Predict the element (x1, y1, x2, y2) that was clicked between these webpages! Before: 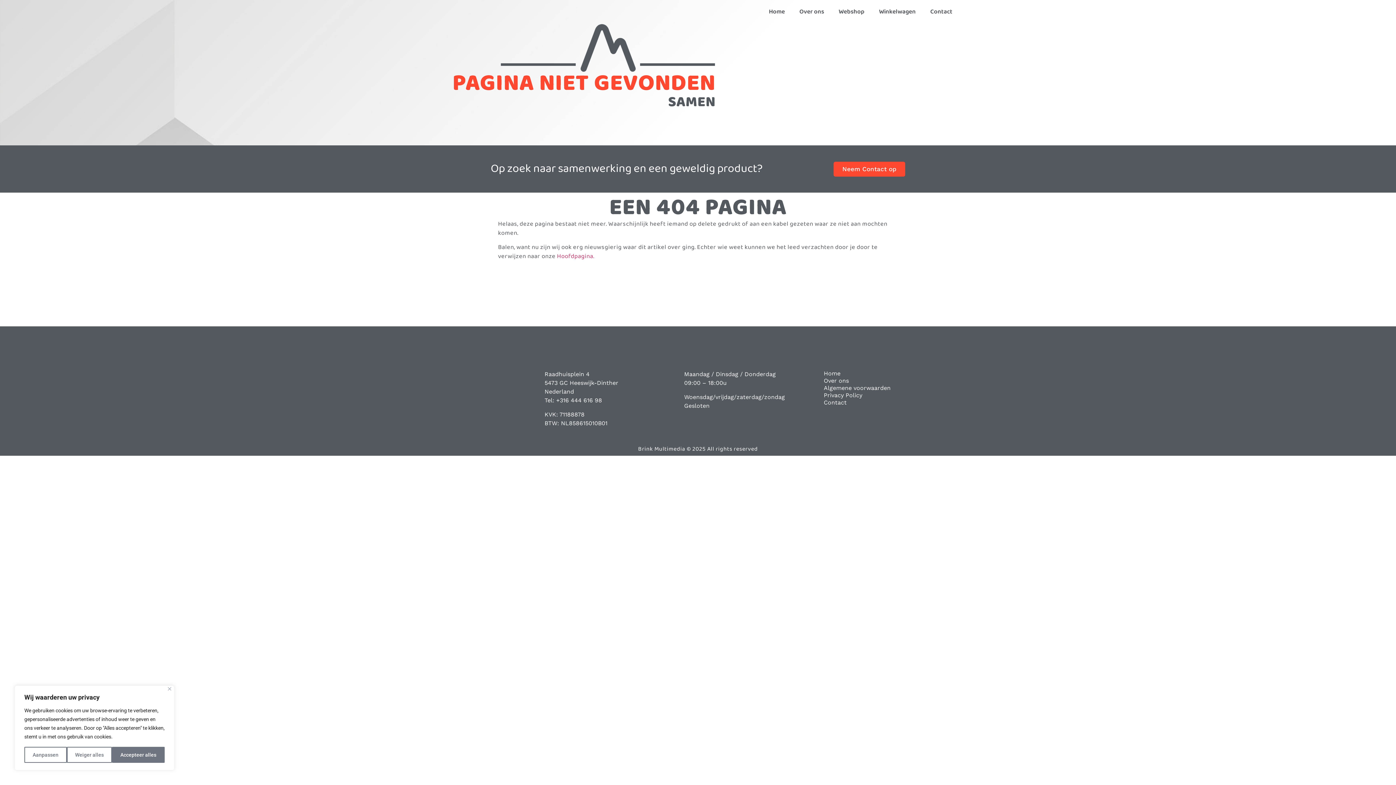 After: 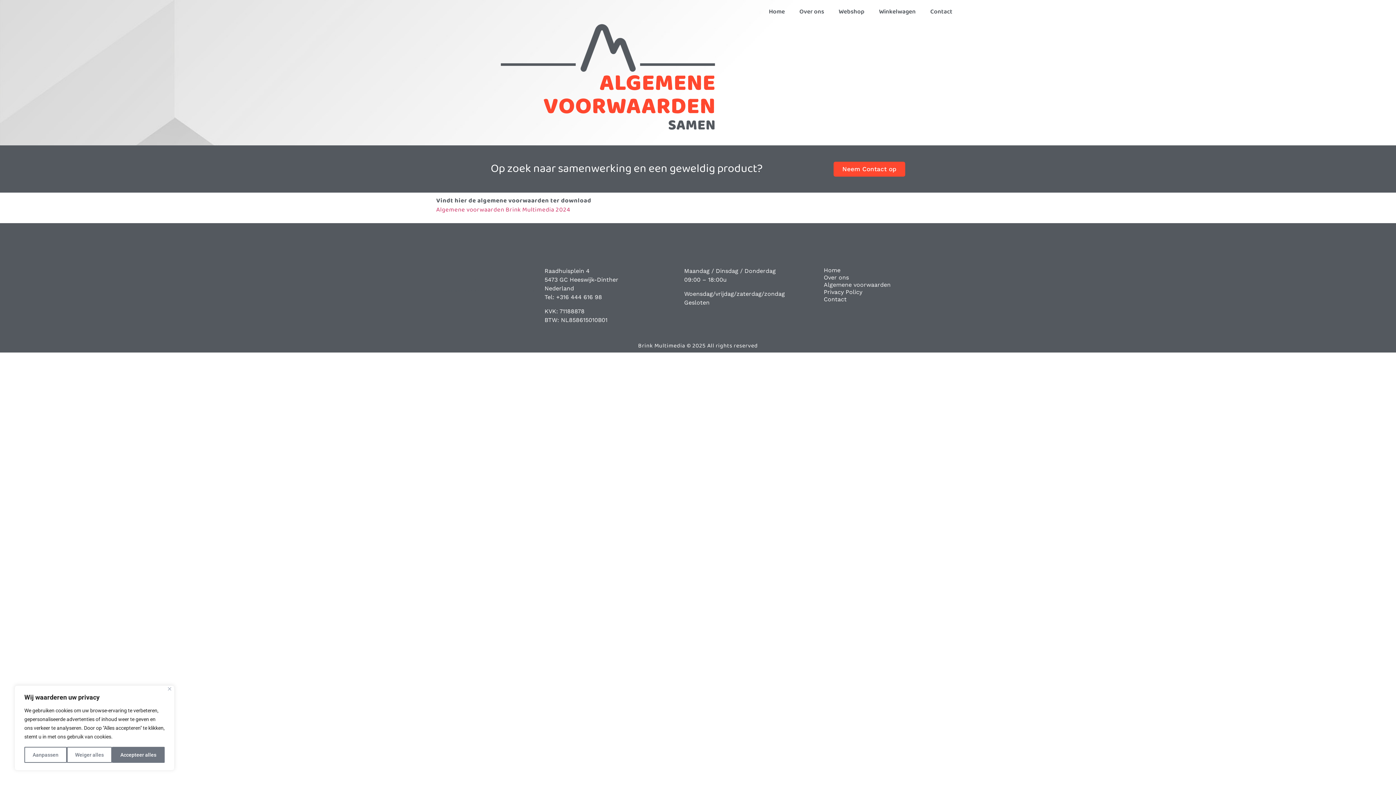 Action: bbox: (824, 384, 956, 392) label: Algemene voorwaarden